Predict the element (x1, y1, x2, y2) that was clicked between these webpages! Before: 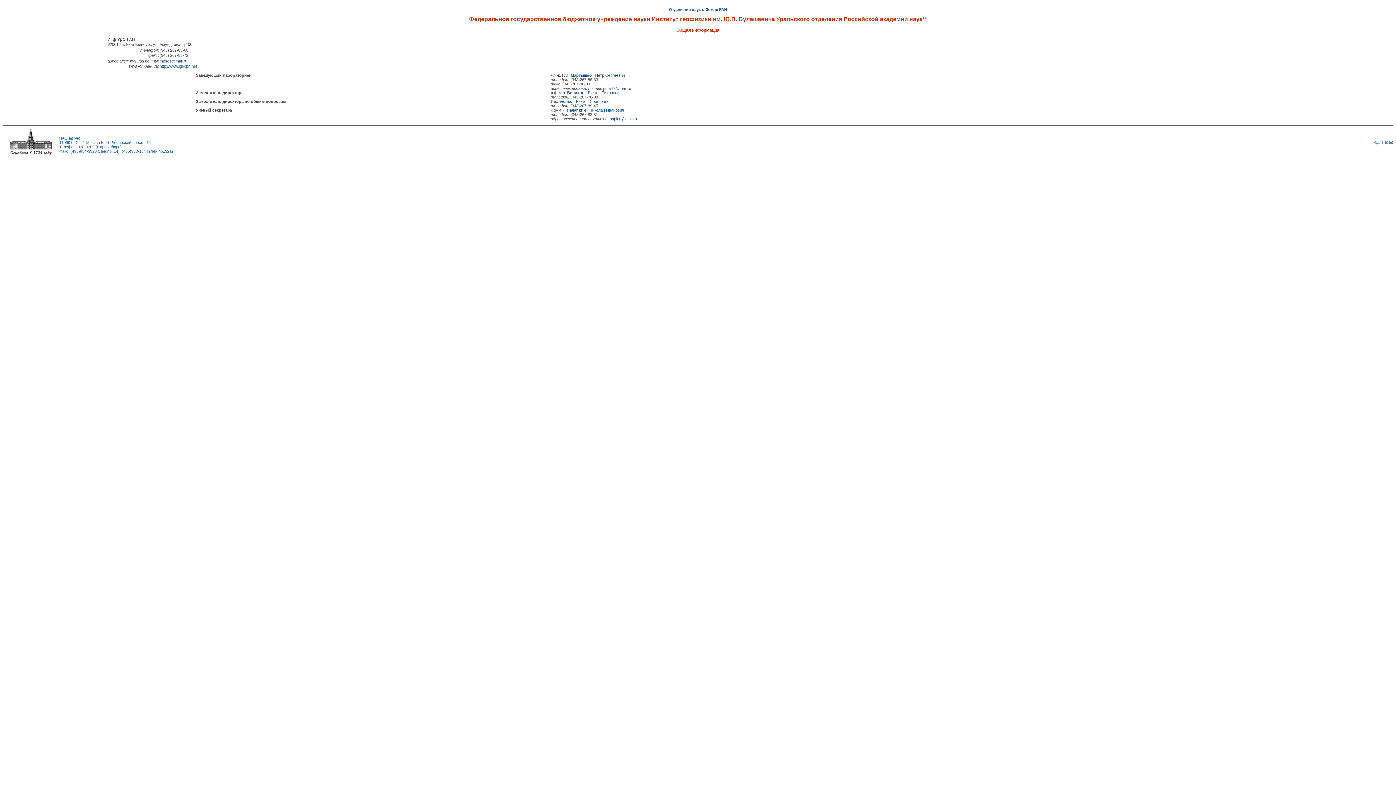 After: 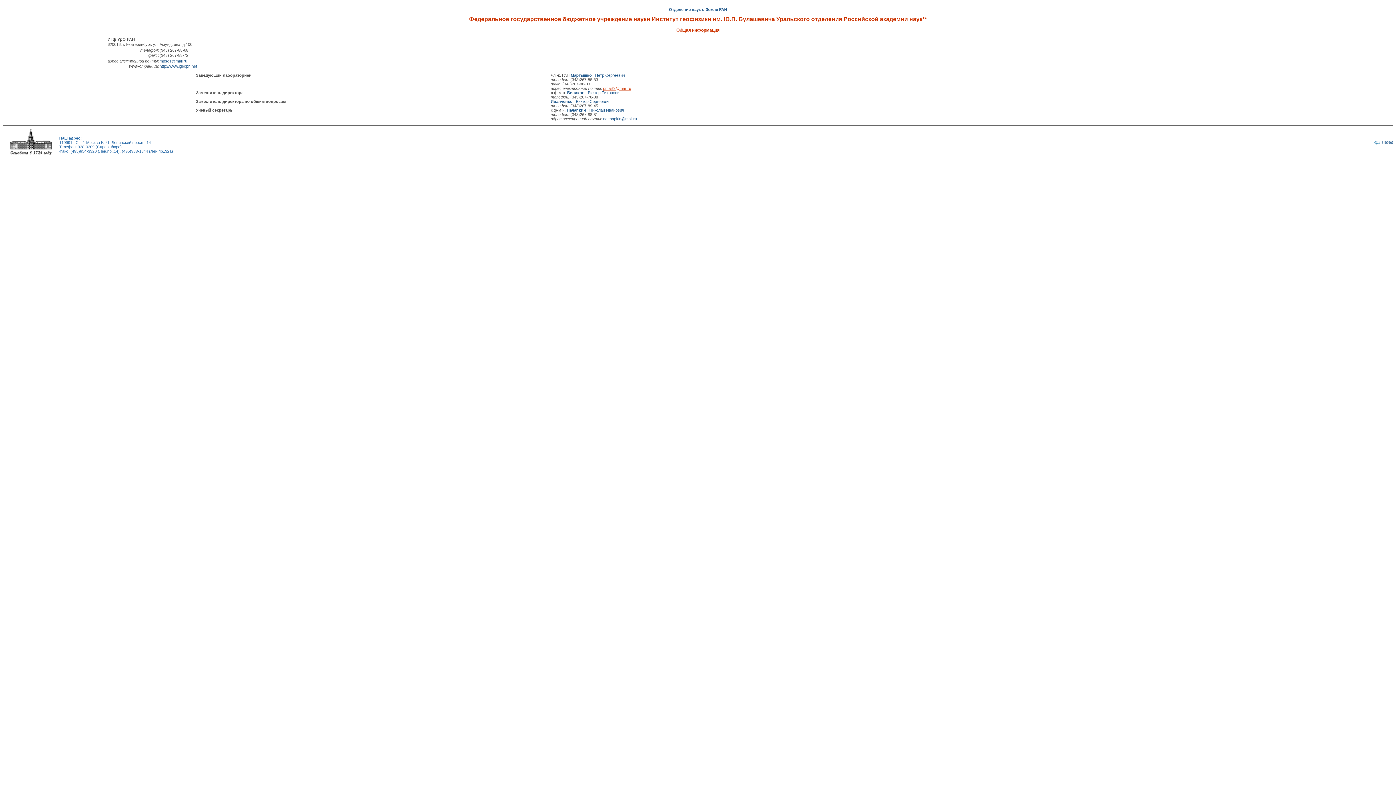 Action: label: pmart3@mail.ru bbox: (603, 86, 631, 90)